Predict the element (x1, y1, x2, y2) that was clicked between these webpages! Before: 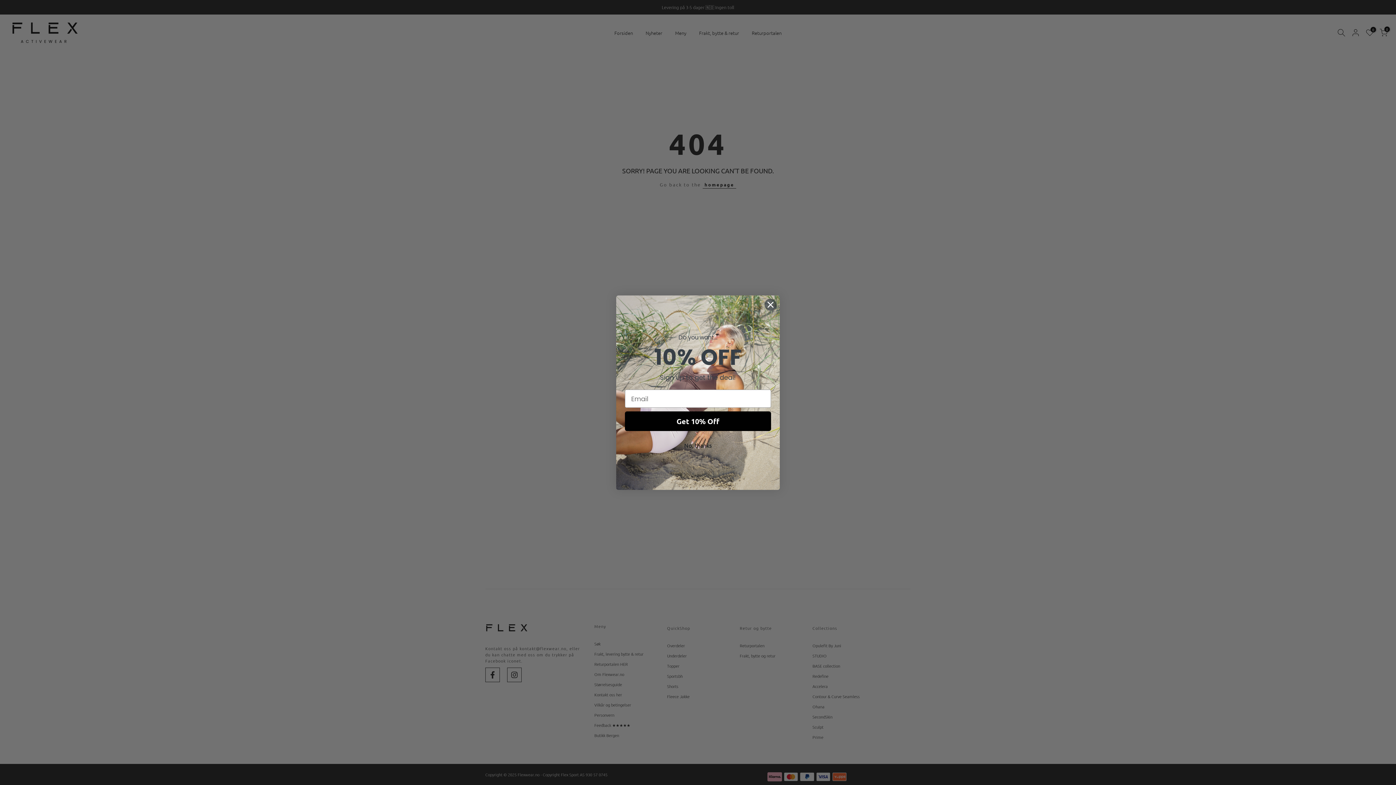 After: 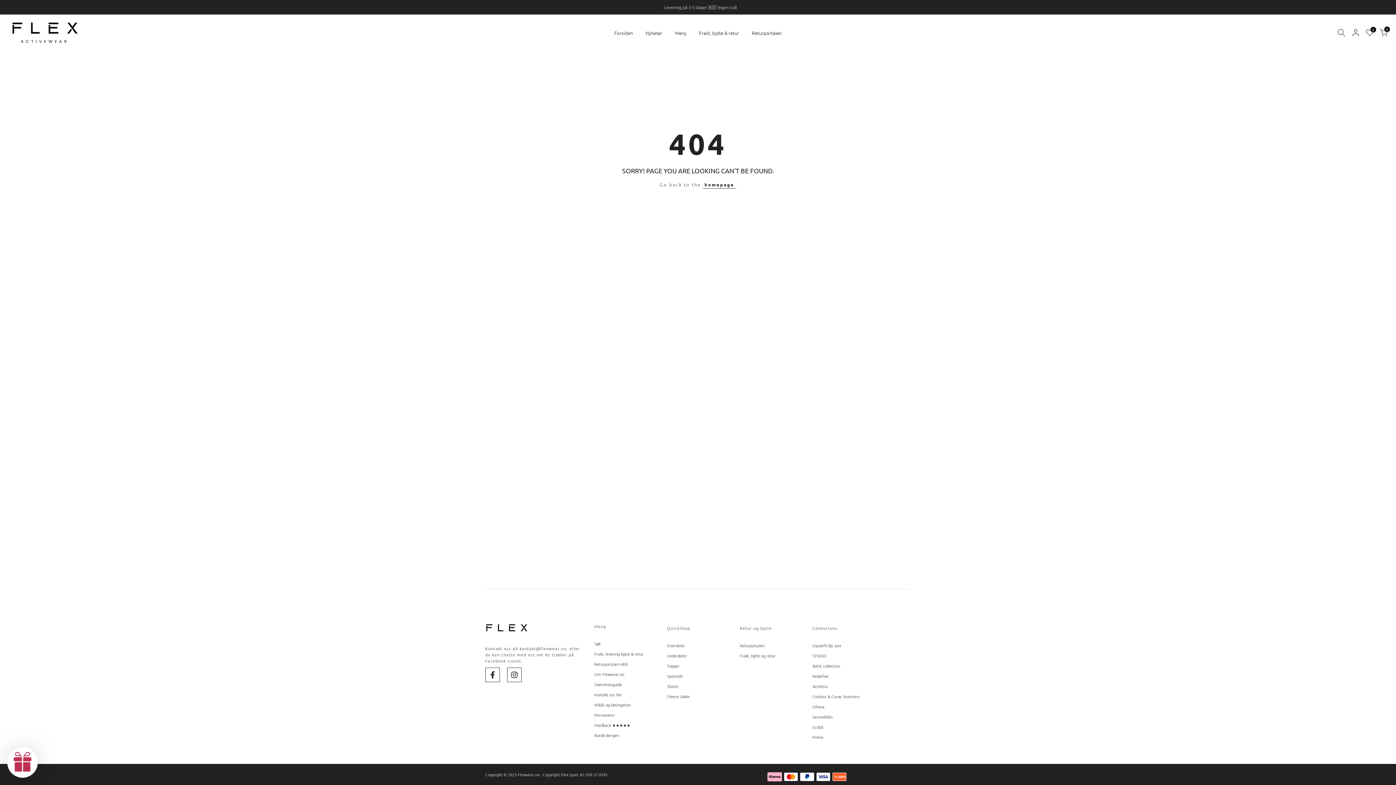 Action: bbox: (764, 298, 777, 311) label: Close dialog